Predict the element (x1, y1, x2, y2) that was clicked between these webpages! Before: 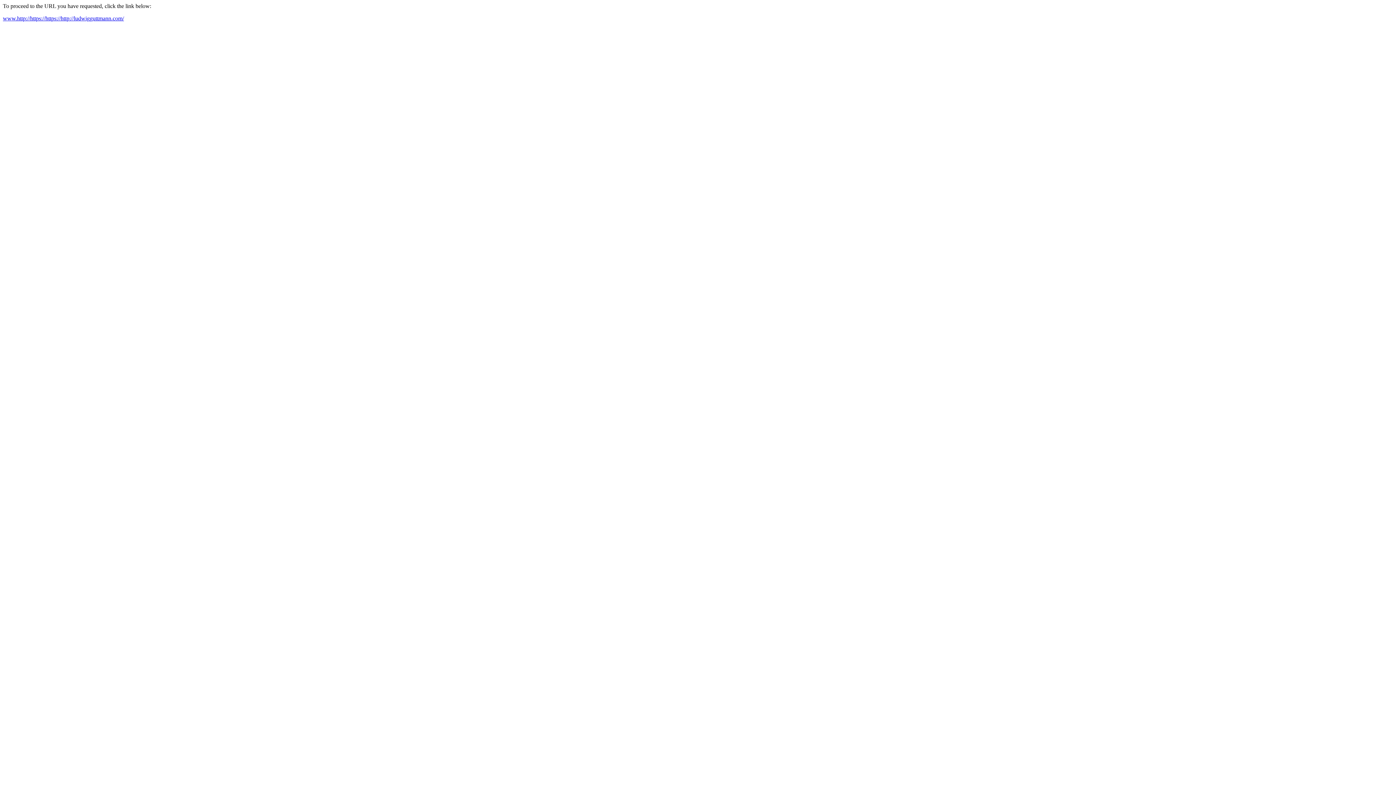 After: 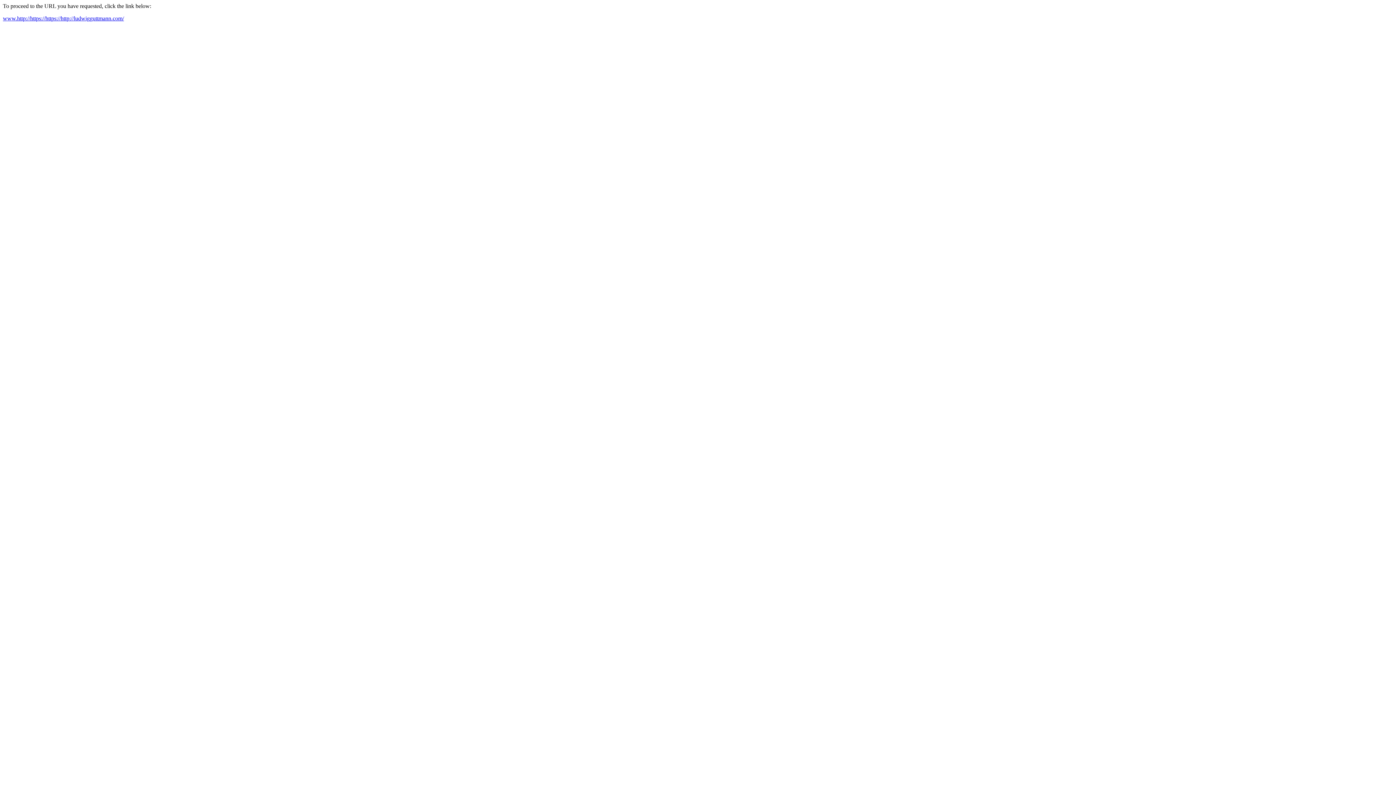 Action: bbox: (2, 15, 124, 21) label: www.http://https://https://http://ludwigguttmann.com/